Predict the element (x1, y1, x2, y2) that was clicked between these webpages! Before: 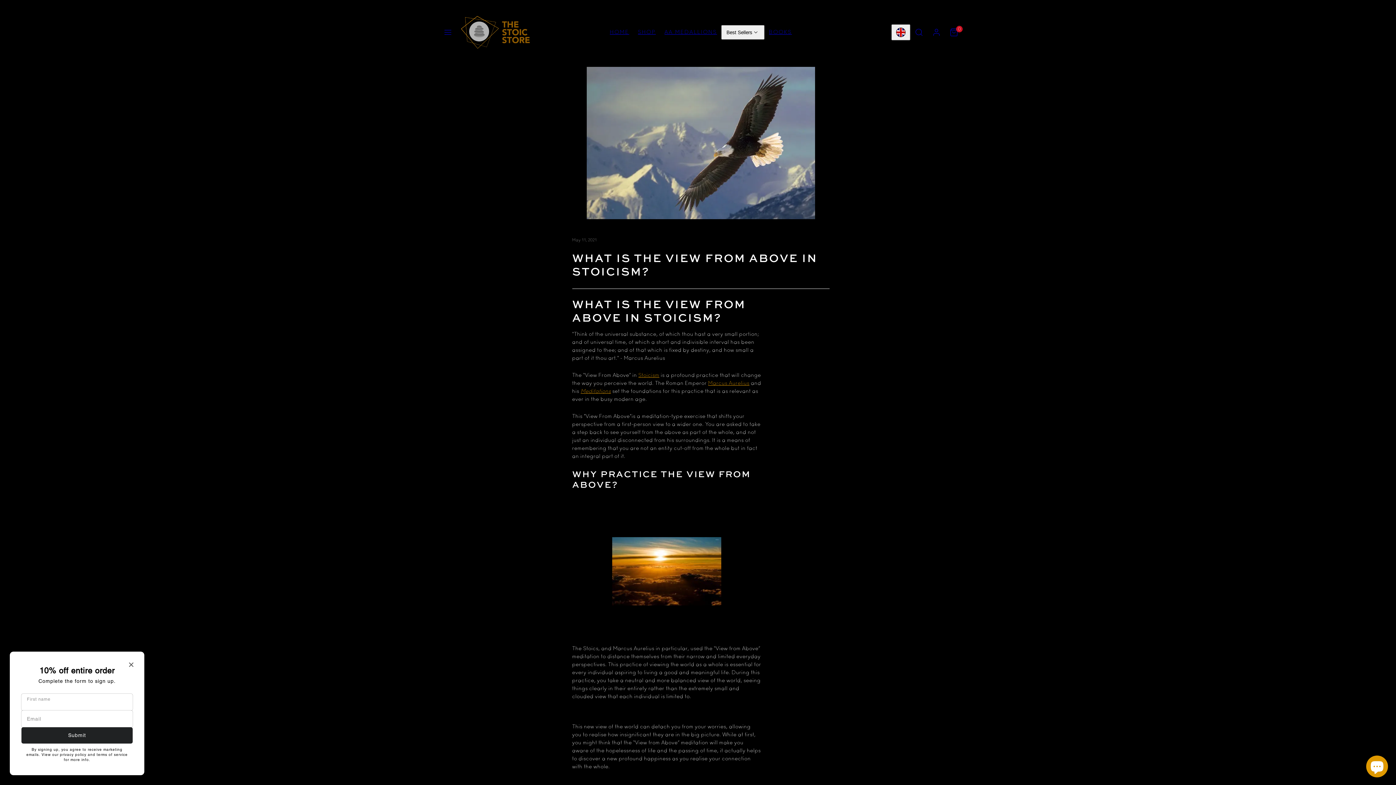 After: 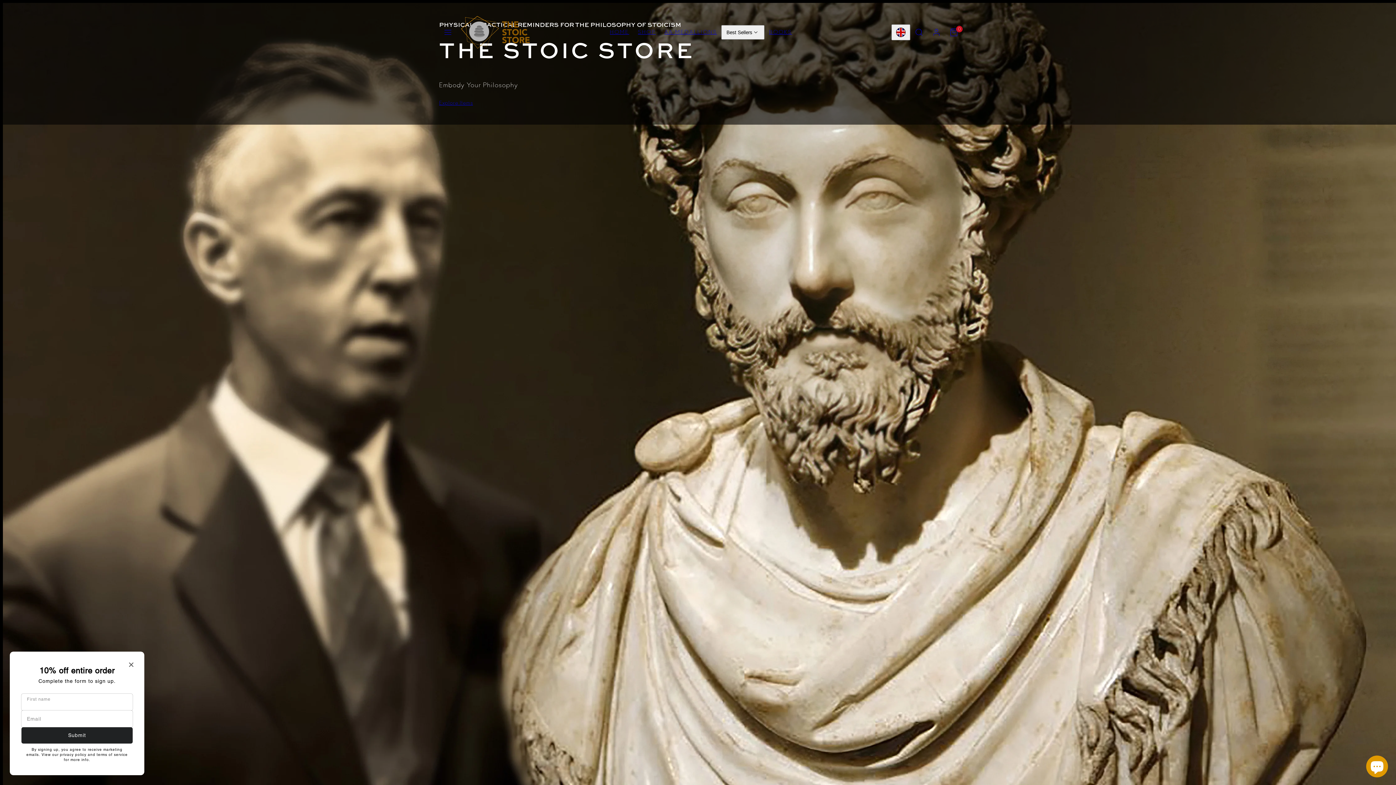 Action: bbox: (605, 25, 633, 39) label: HOME